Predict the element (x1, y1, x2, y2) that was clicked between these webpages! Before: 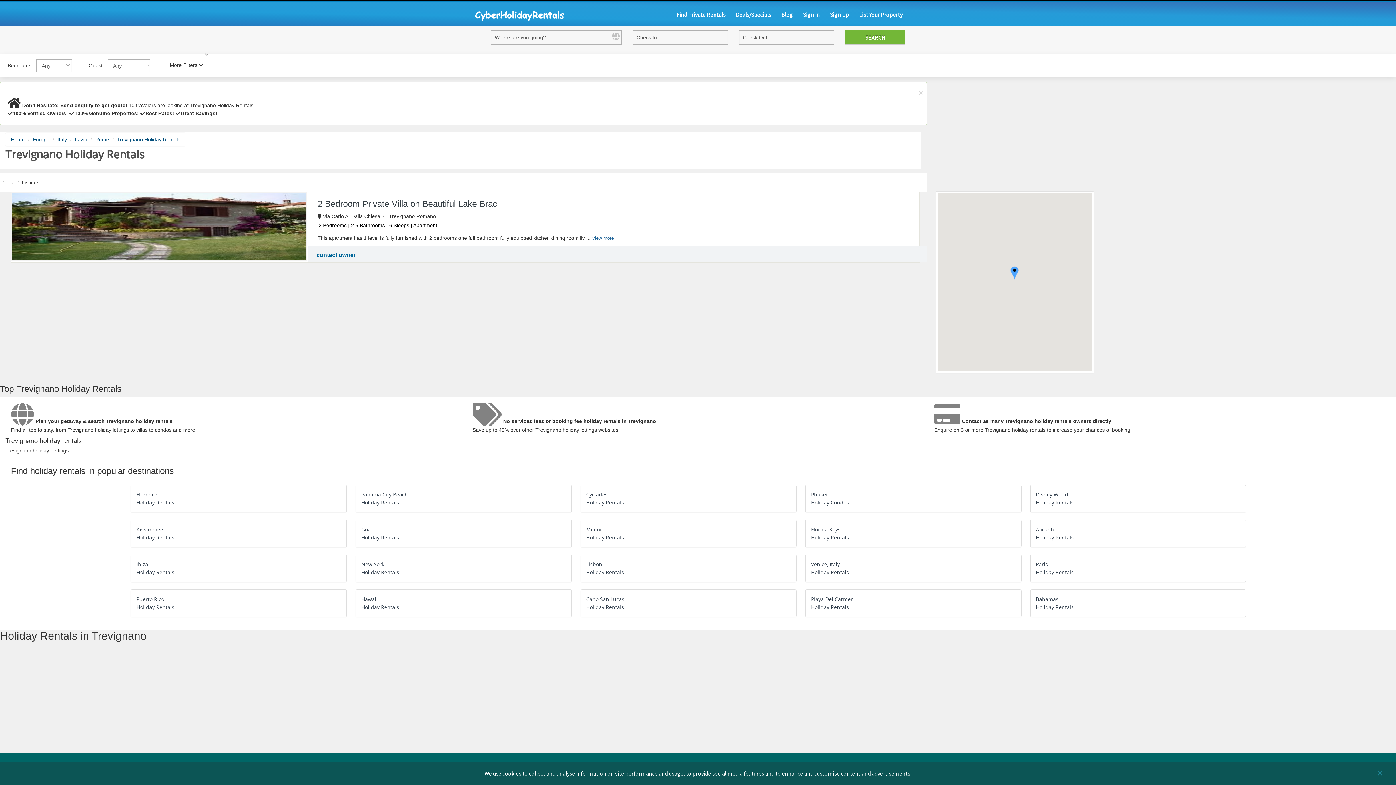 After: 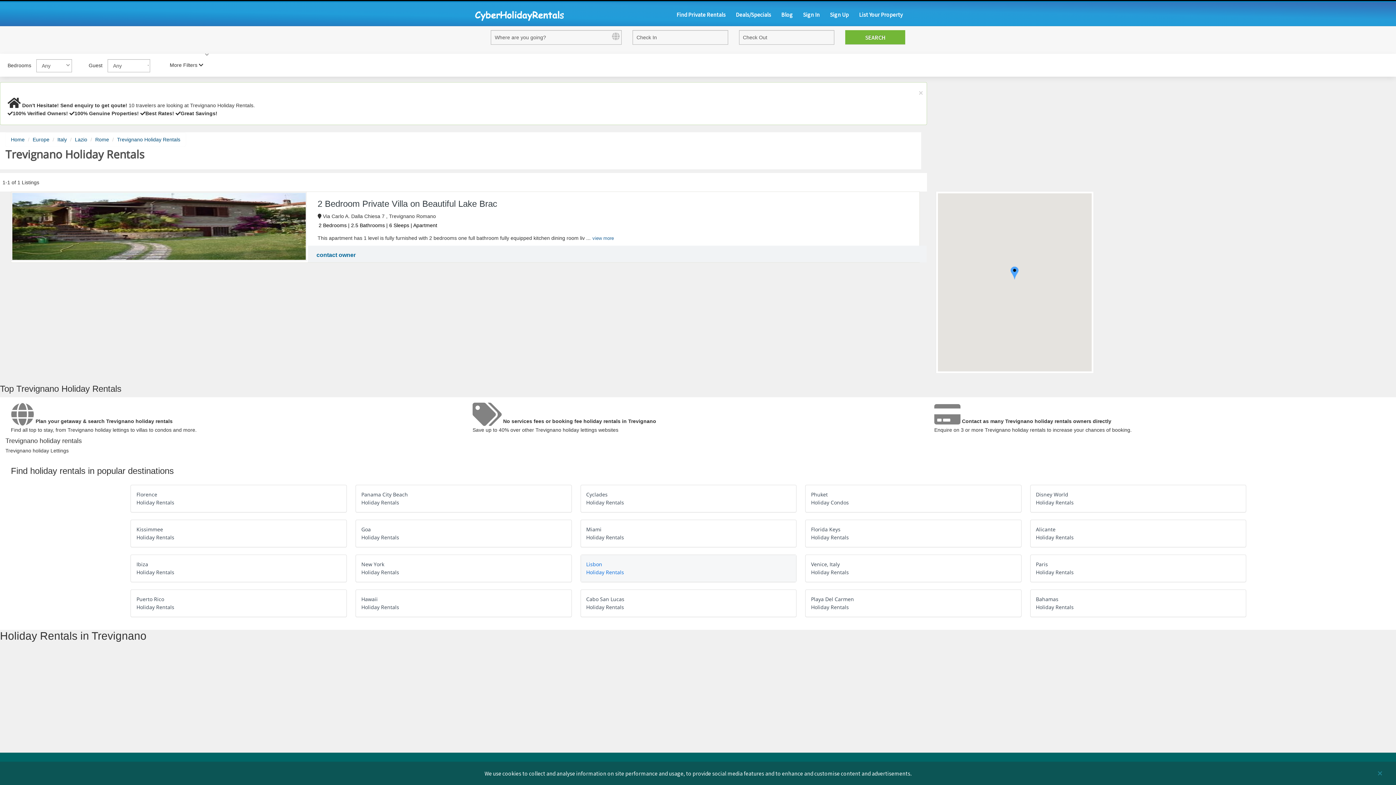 Action: bbox: (586, 560, 790, 576) label: Lisbon
Holiday Rentals